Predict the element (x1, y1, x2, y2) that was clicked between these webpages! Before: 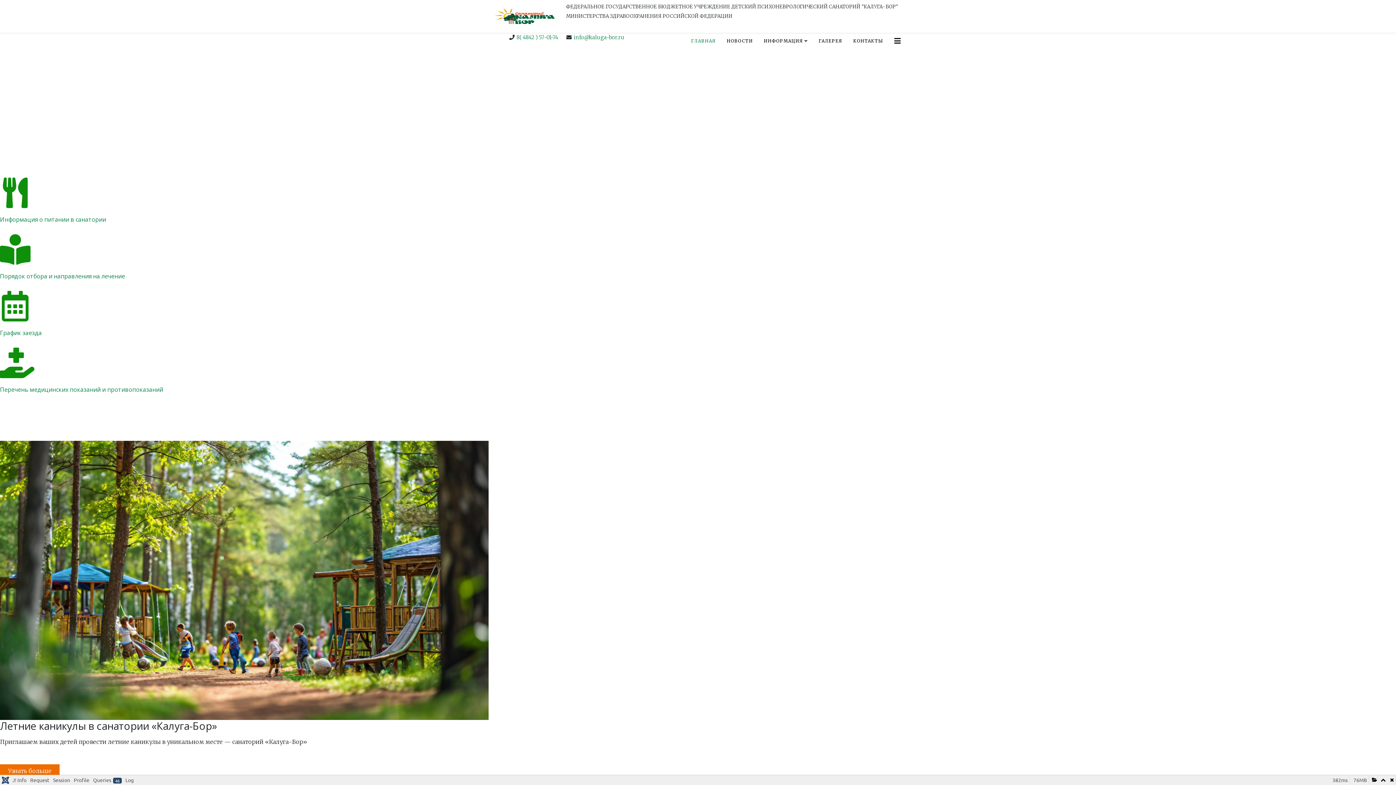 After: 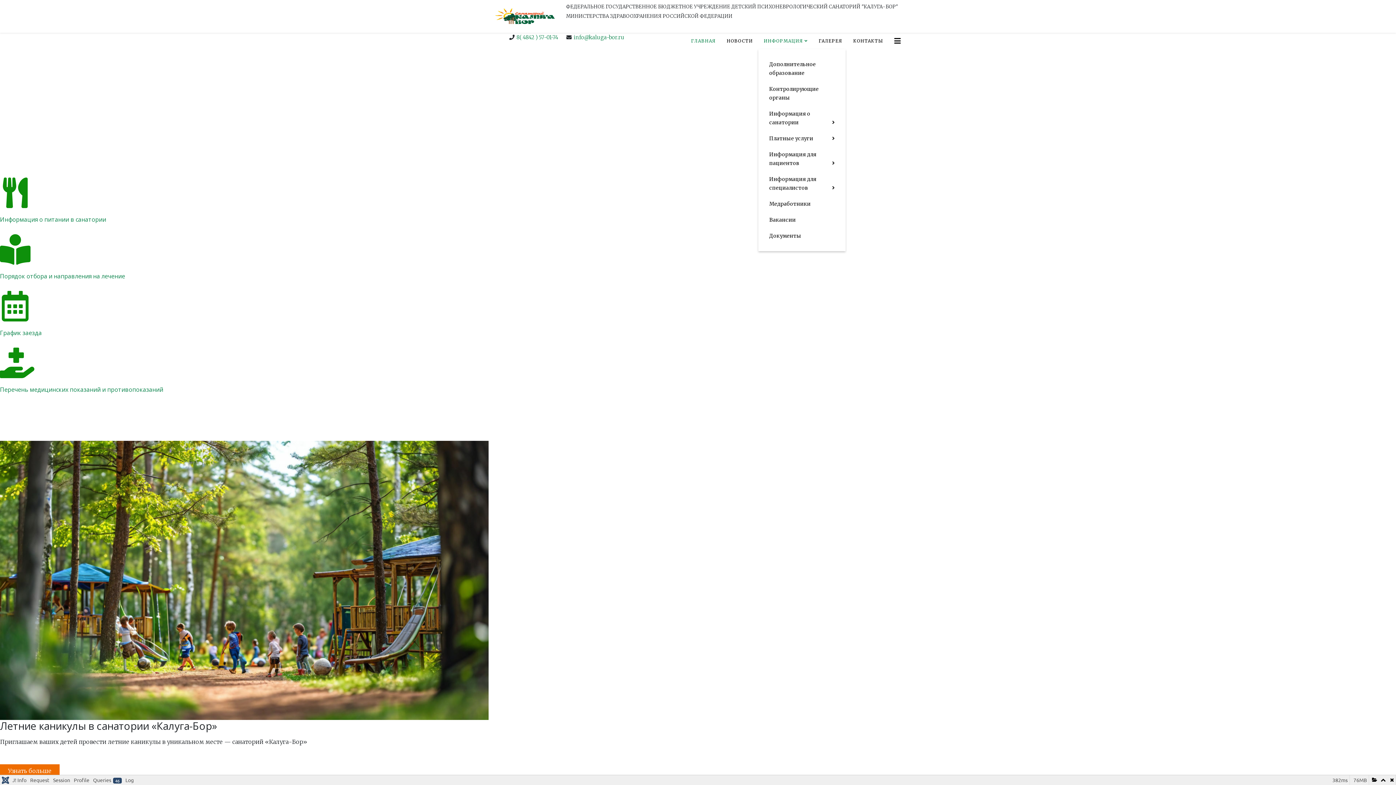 Action: label: ИНФОРМАЦИЯ bbox: (758, 32, 813, 49)